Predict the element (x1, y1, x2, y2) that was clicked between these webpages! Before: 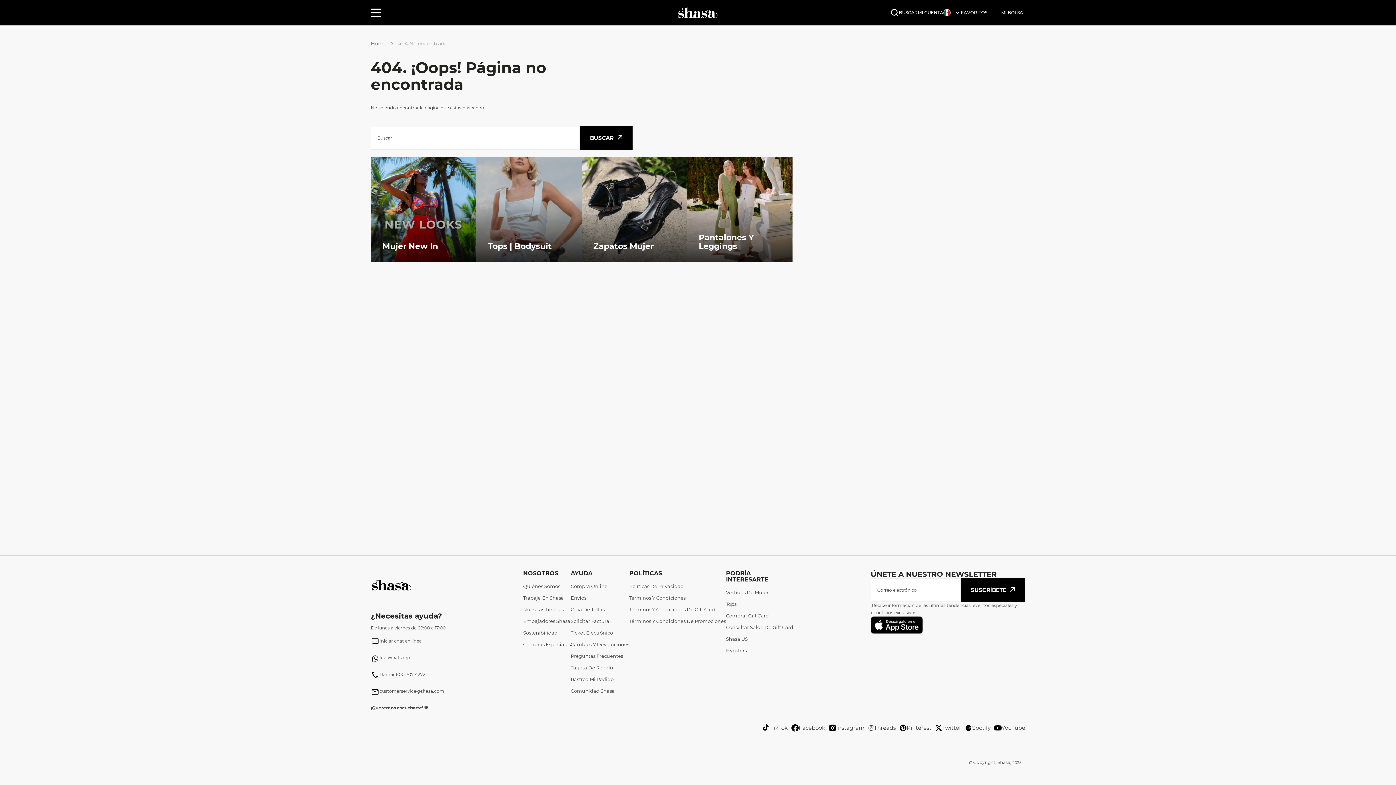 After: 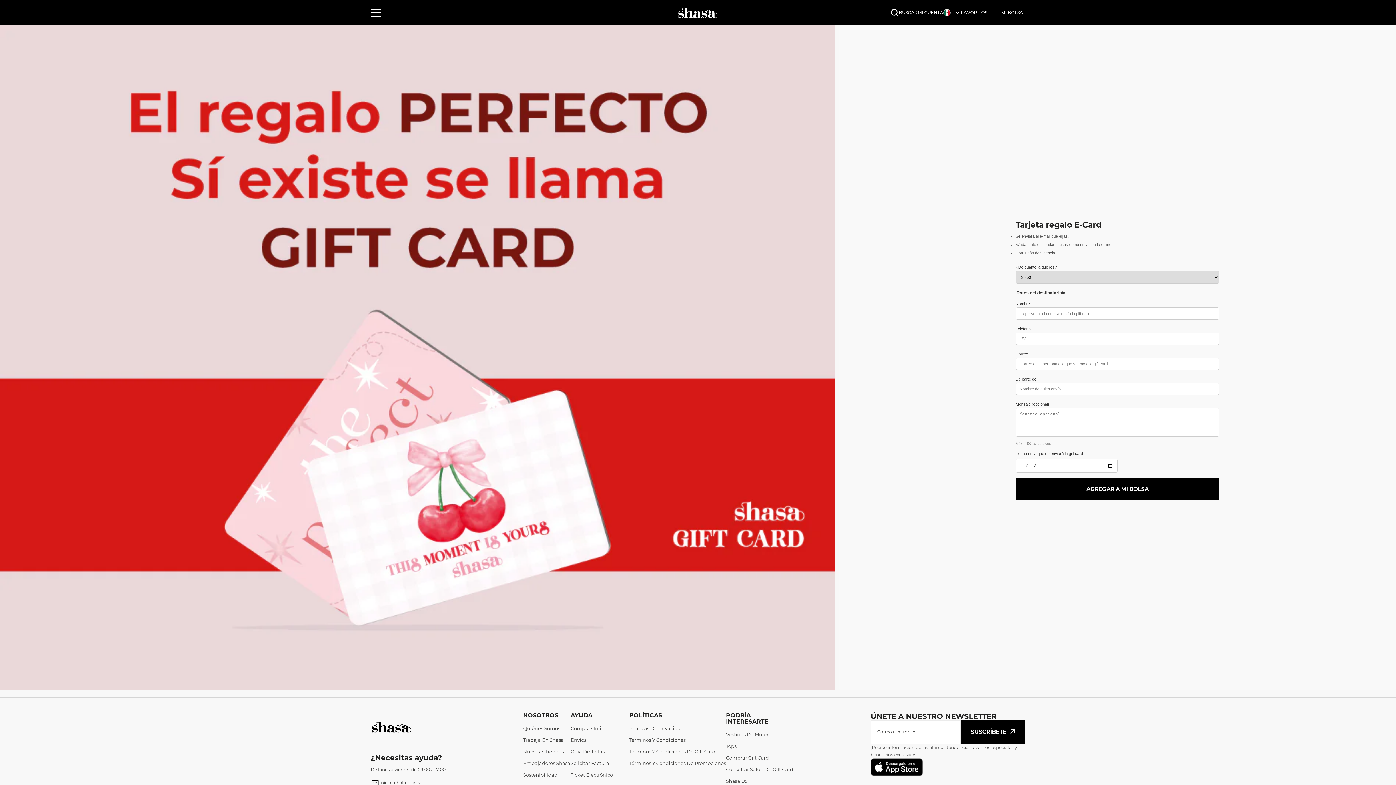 Action: bbox: (726, 610, 769, 621) label: Comprar Gift Card